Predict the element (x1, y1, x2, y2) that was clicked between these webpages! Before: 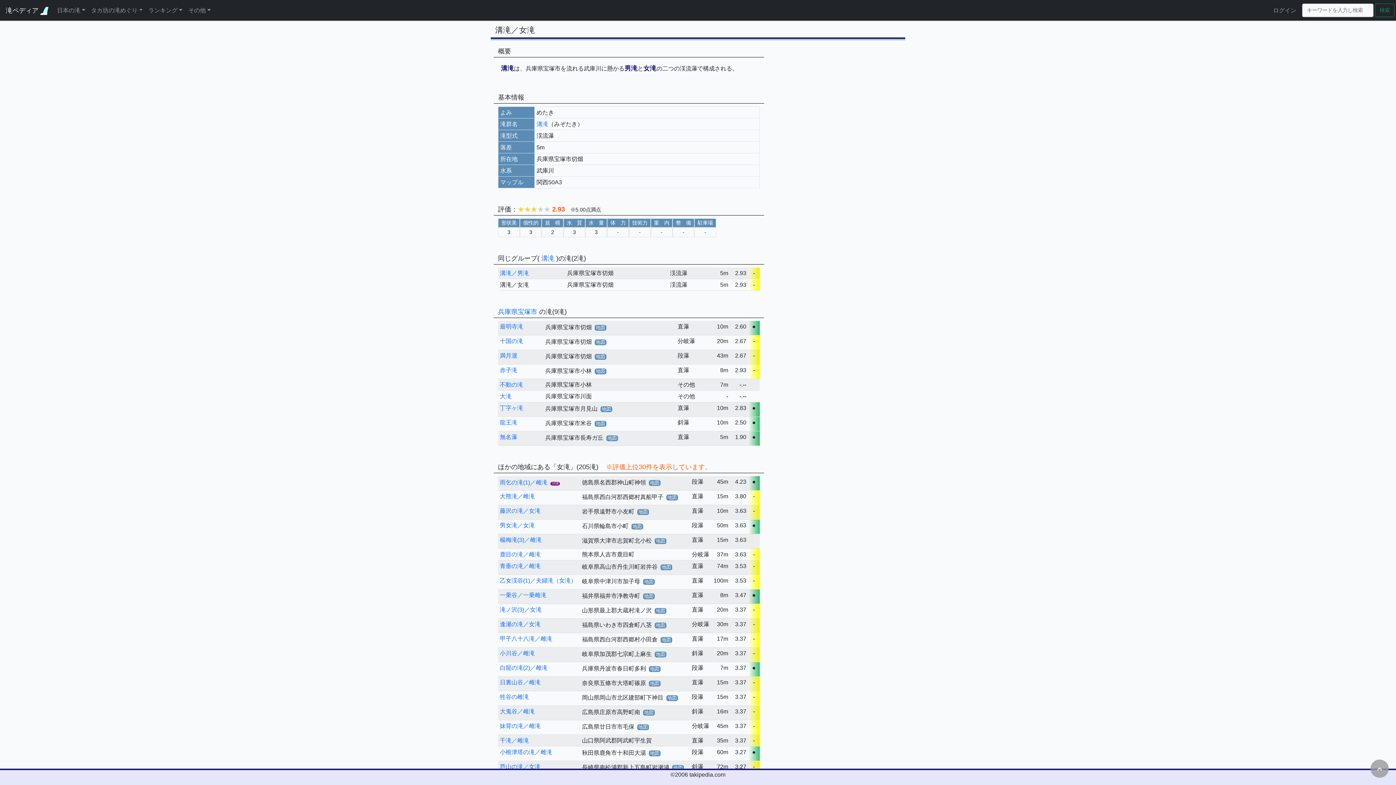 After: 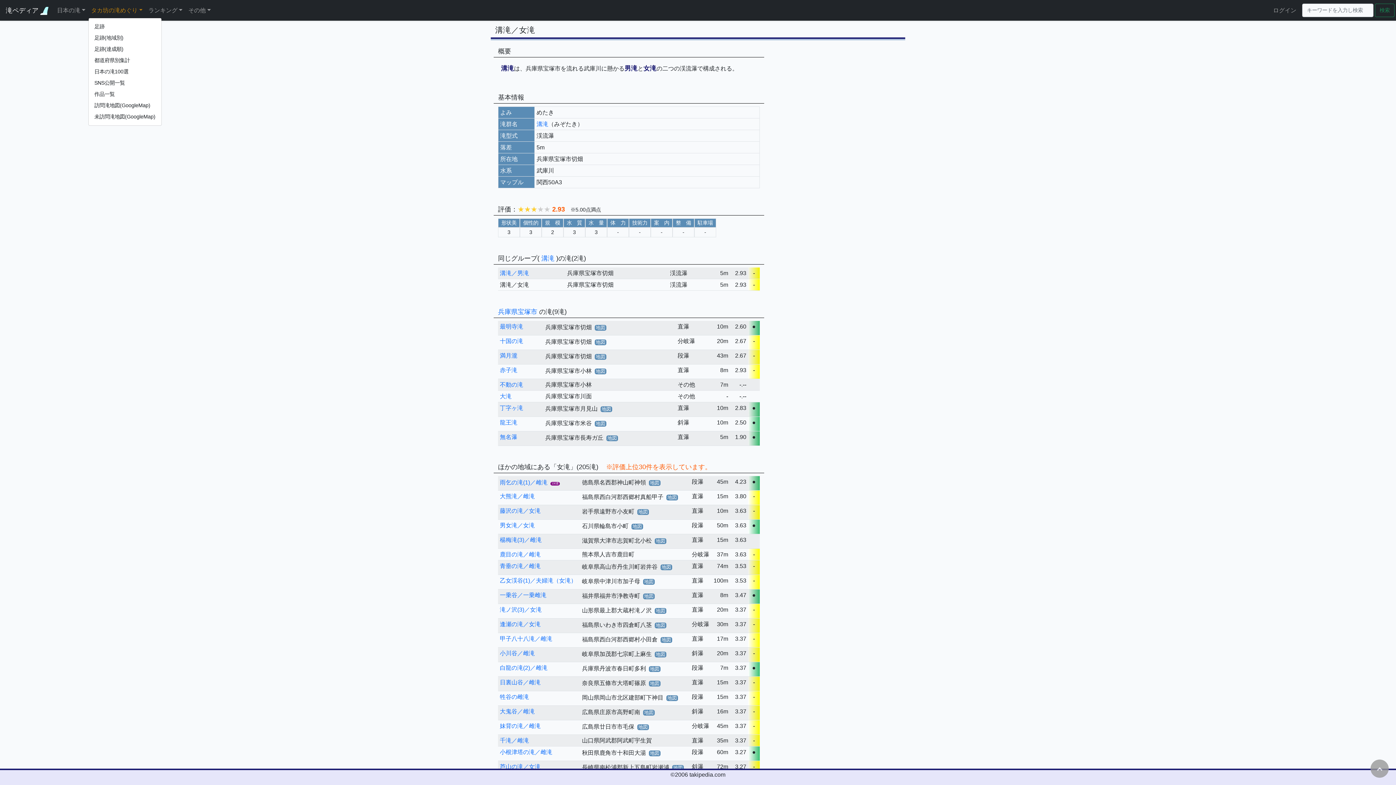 Action: label: タカ坊の滝めぐり bbox: (88, 2, 145, 17)